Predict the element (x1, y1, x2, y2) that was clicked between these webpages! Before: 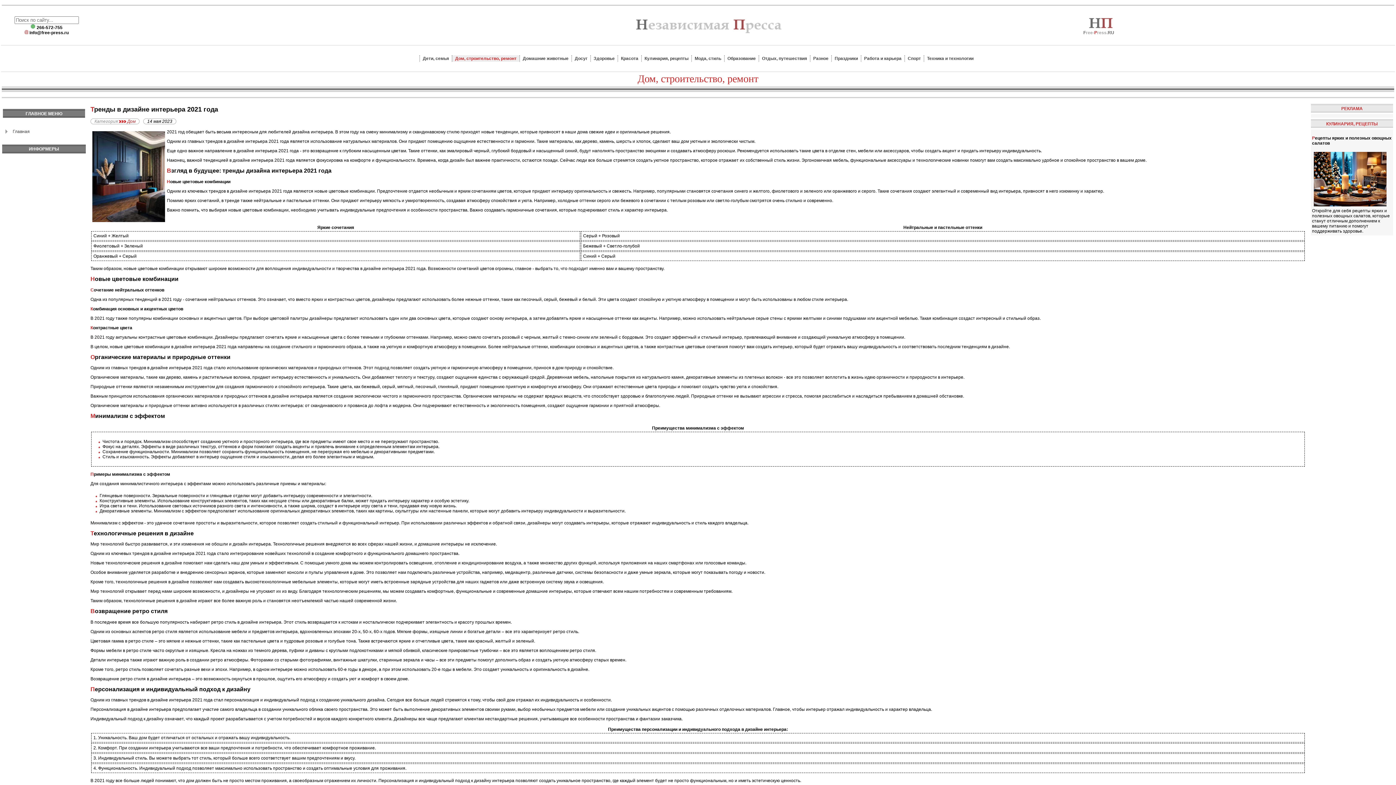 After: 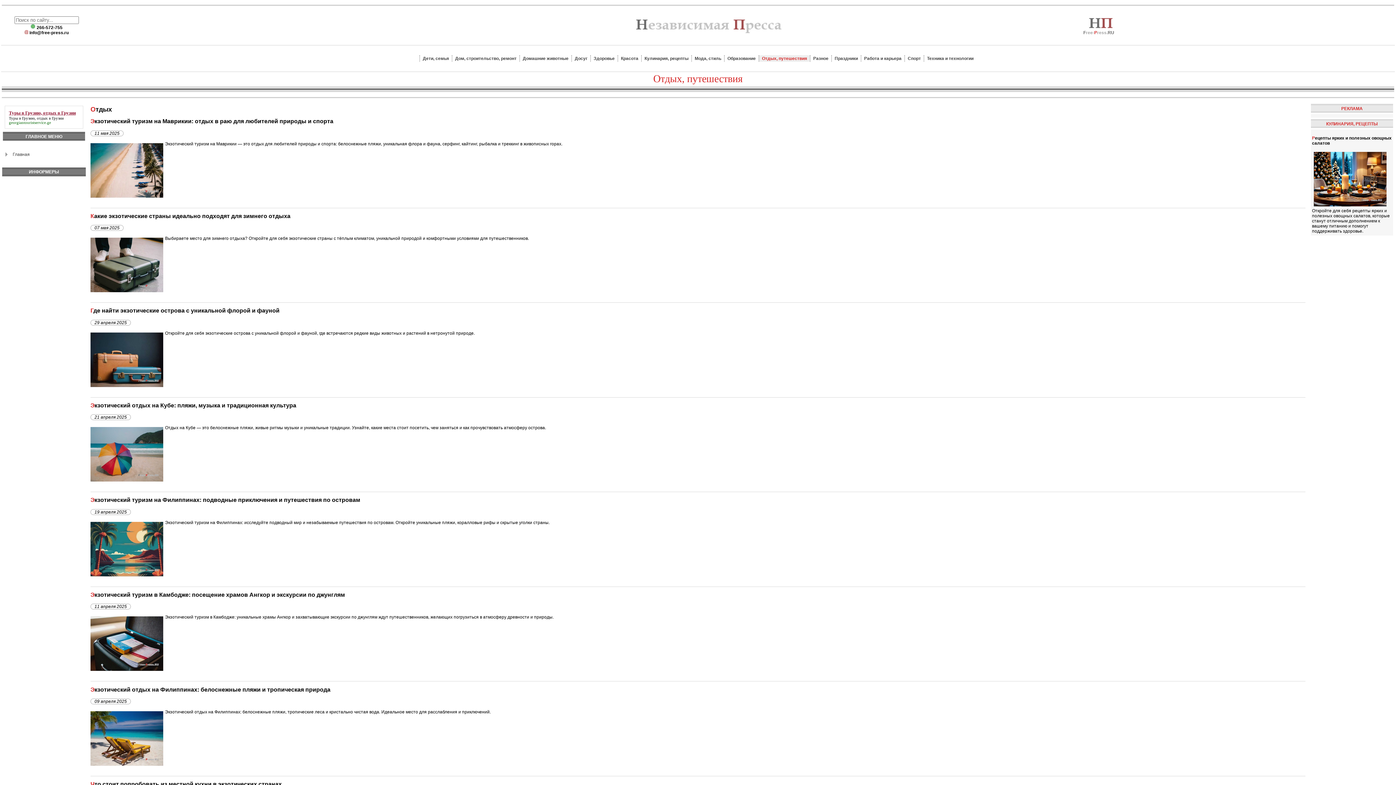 Action: label: Отдых, путешествия bbox: (760, 55, 809, 61)